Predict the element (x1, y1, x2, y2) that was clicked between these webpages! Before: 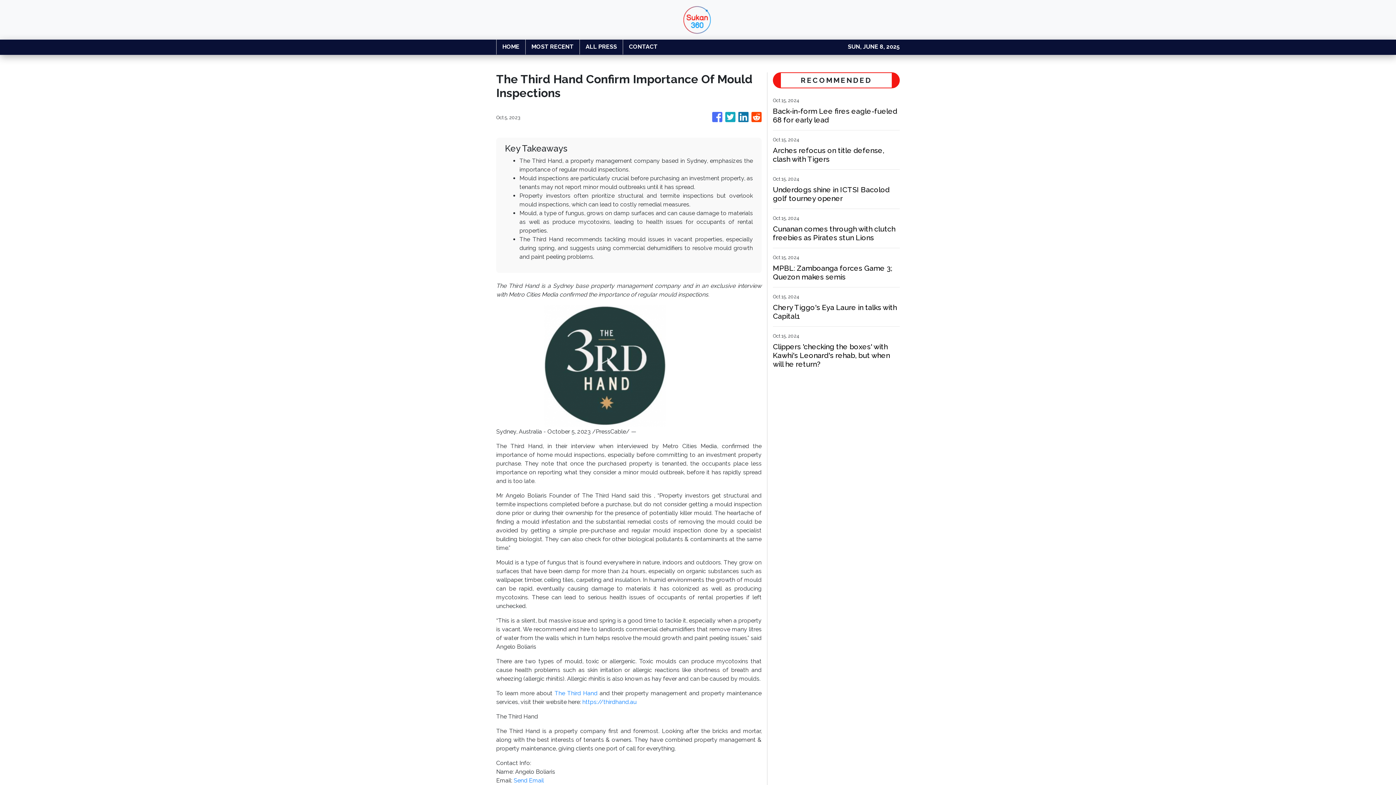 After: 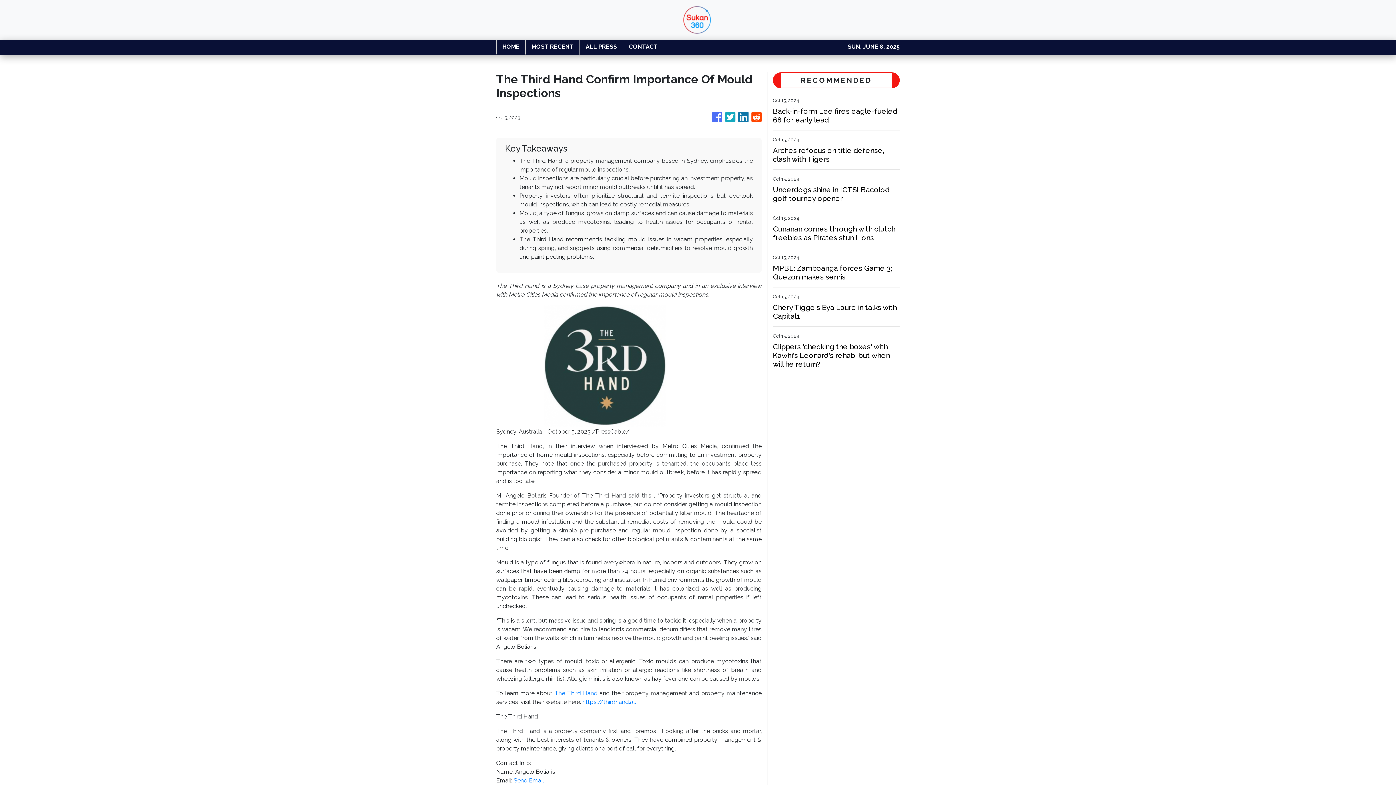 Action: bbox: (712, 108, 722, 126)